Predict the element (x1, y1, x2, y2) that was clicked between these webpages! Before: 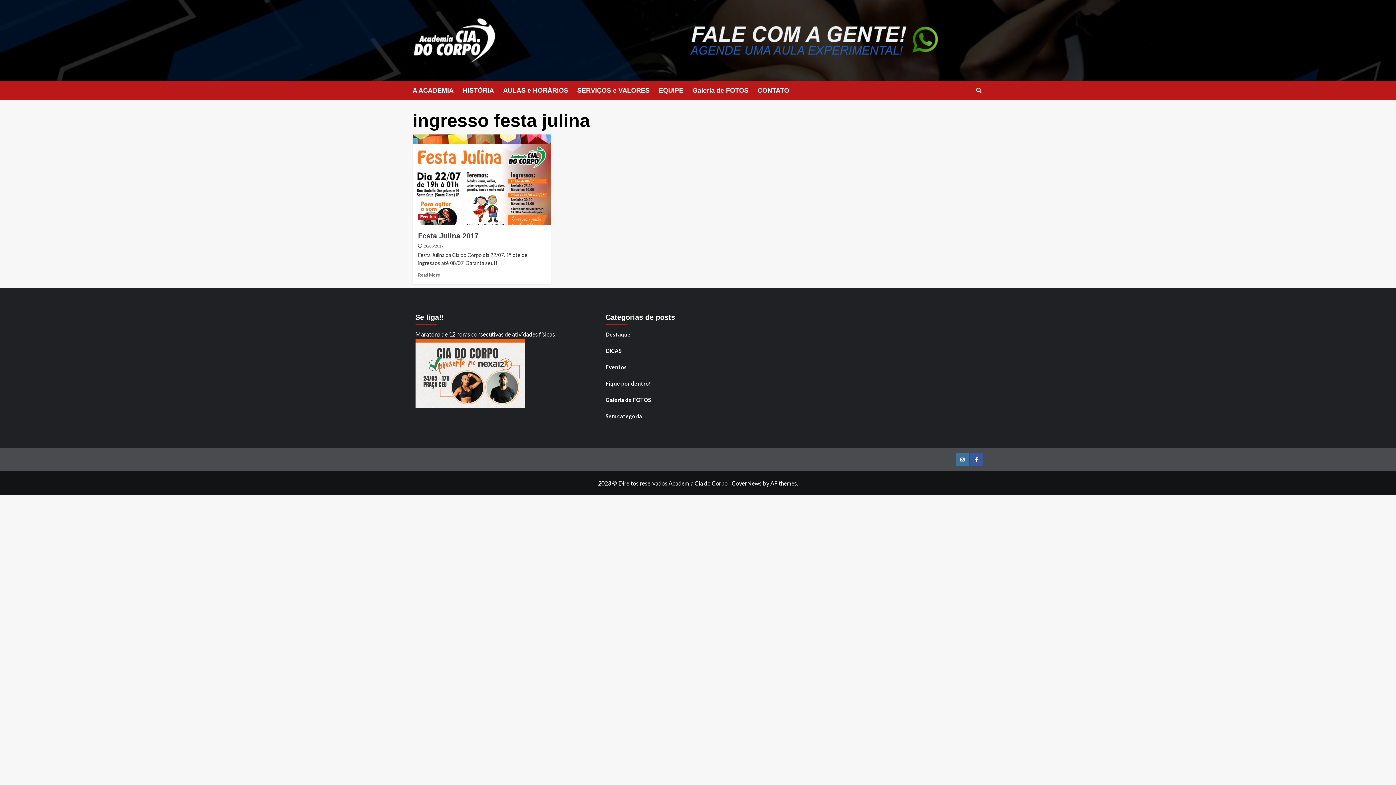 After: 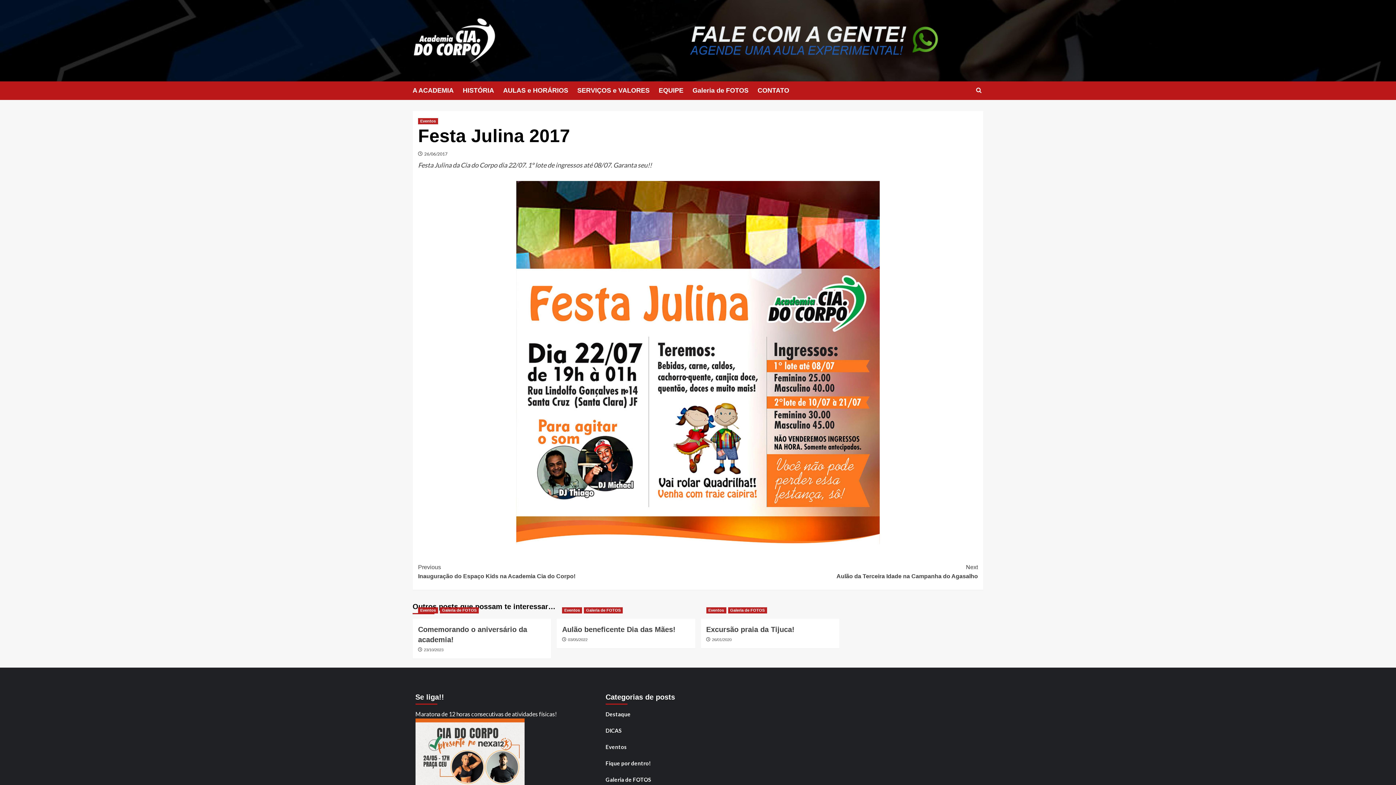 Action: label: Festa Julina 2017 bbox: (418, 232, 478, 240)